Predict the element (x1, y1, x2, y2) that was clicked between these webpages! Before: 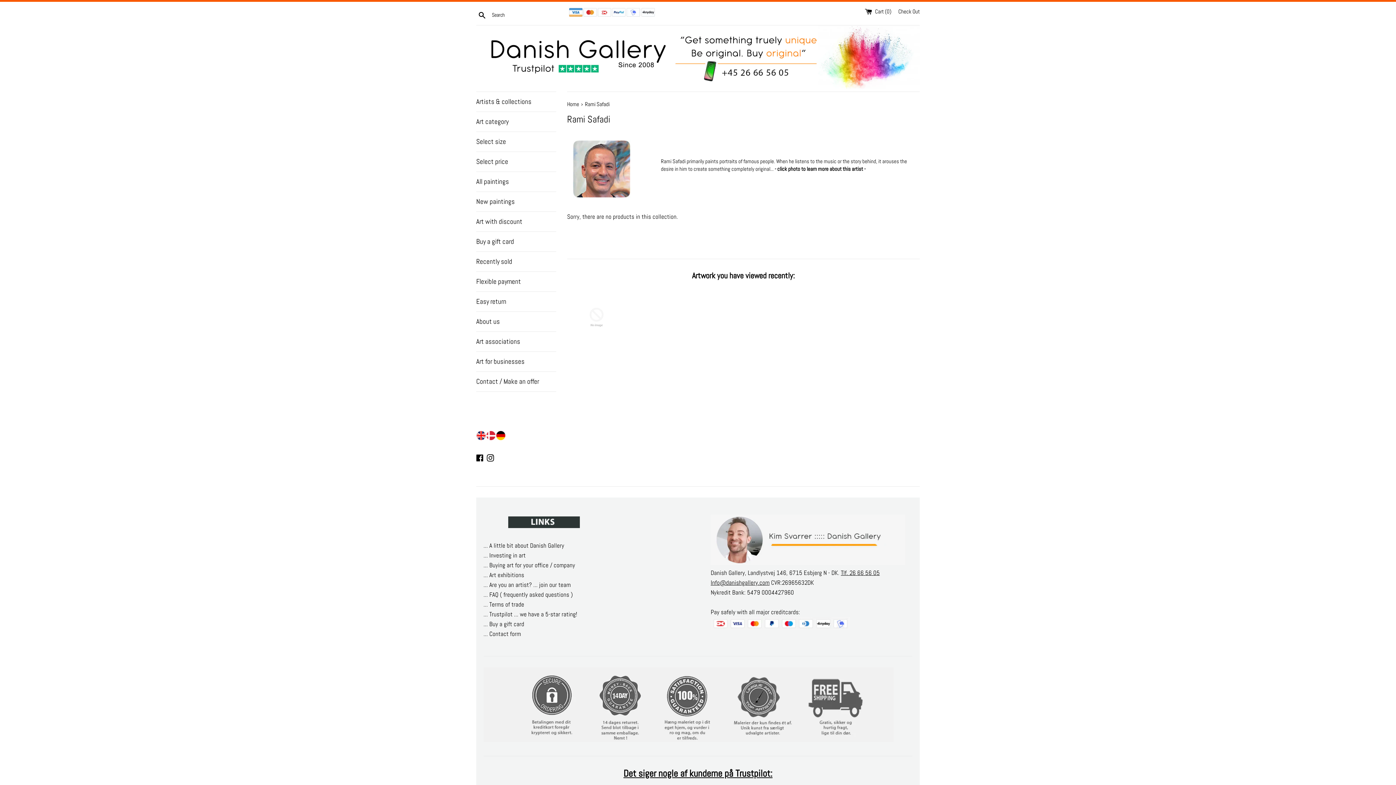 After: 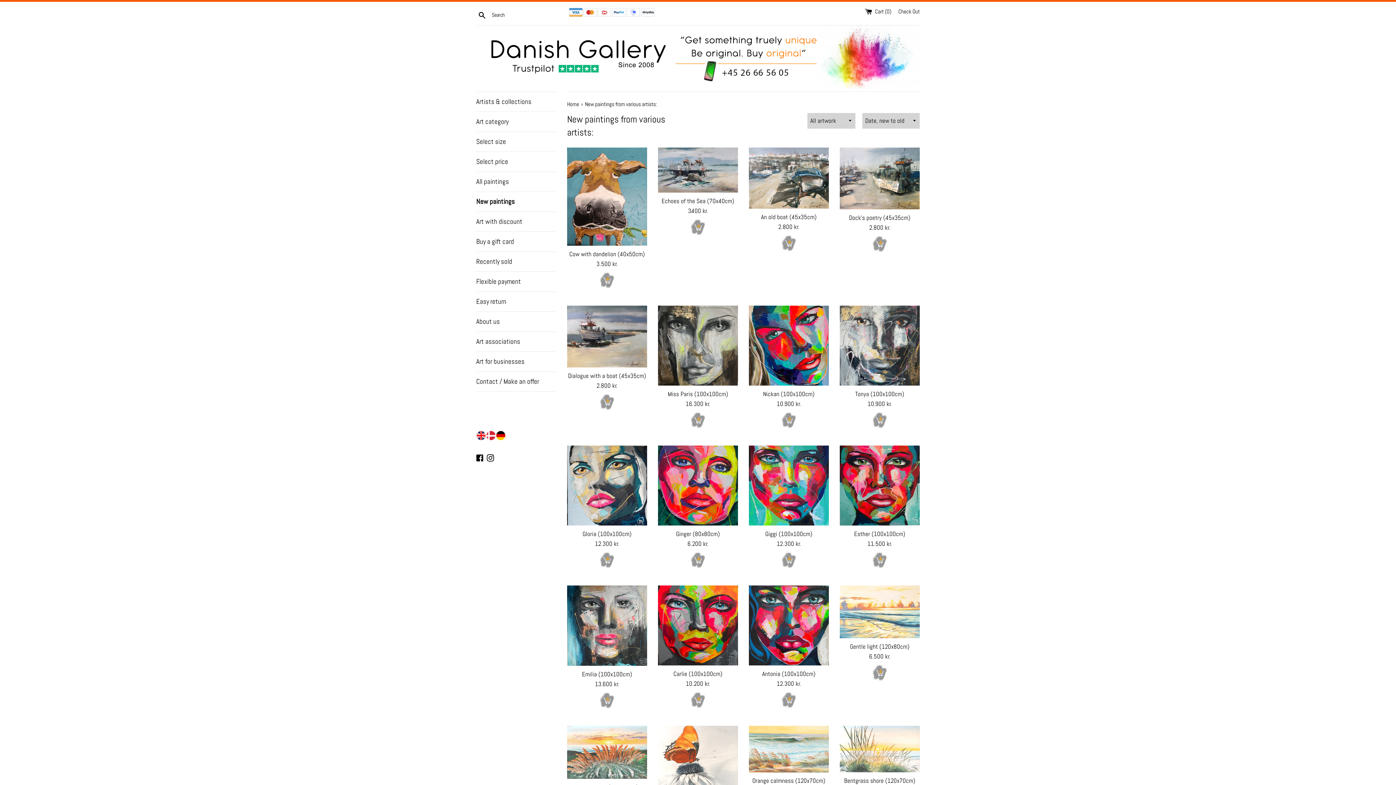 Action: label: New paintings bbox: (476, 191, 556, 211)